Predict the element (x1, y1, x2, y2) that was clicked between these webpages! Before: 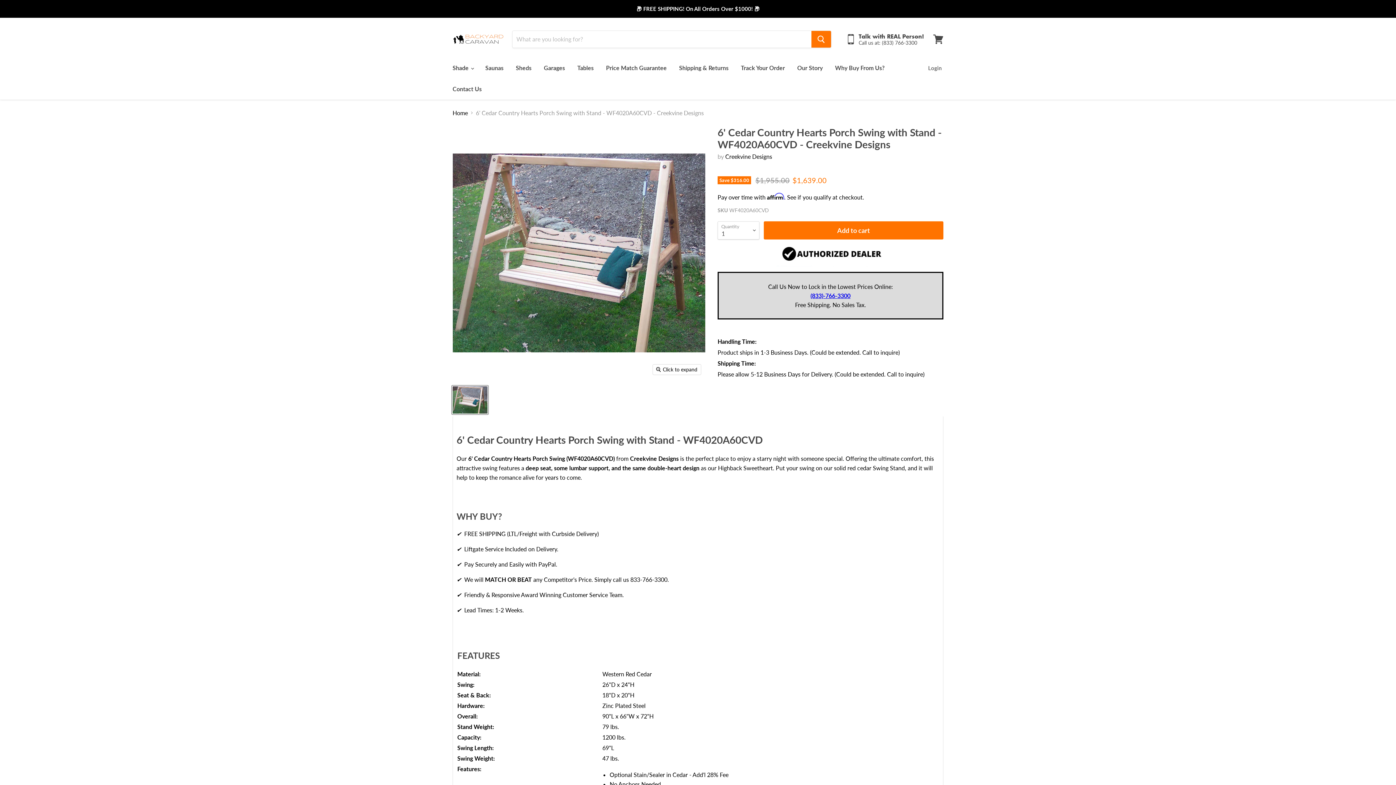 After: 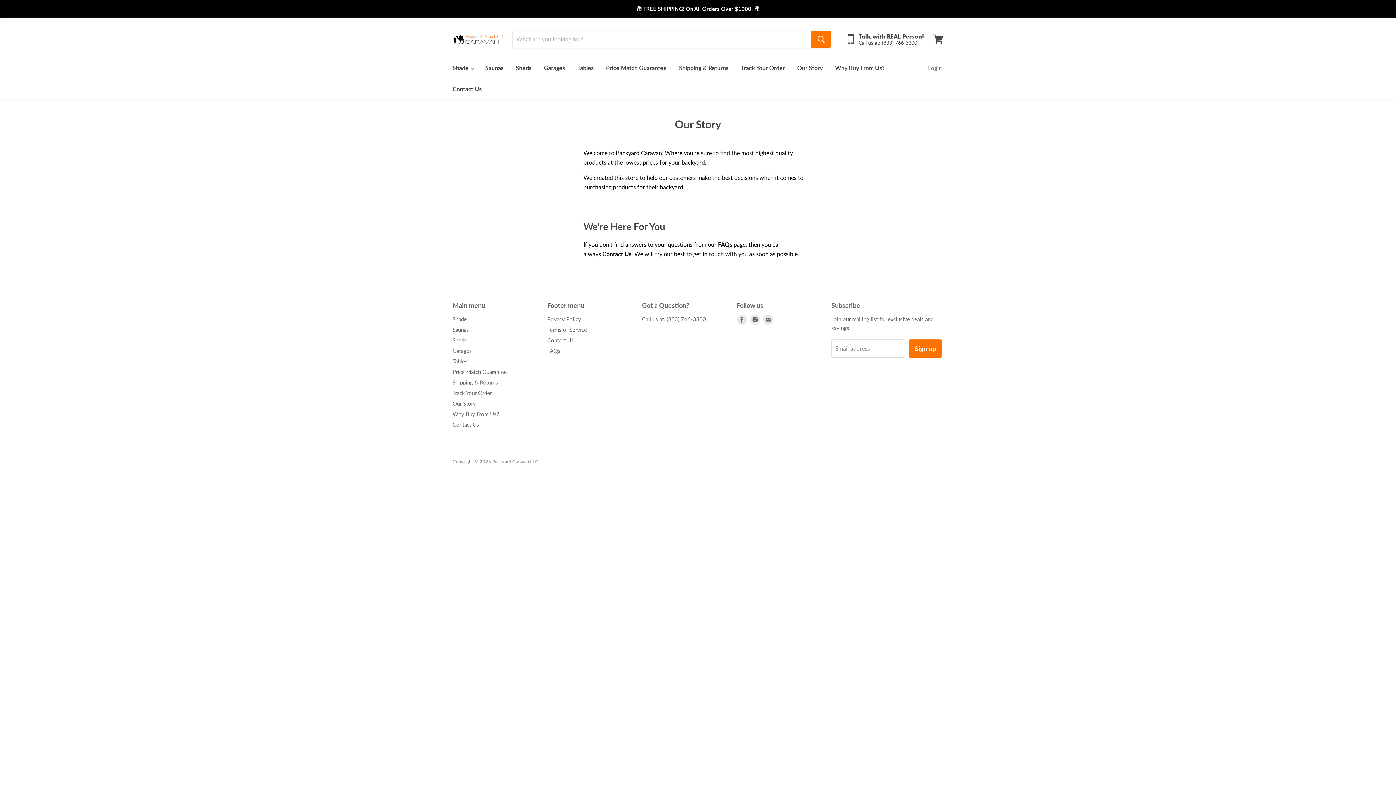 Action: label: Our Story bbox: (792, 60, 828, 75)